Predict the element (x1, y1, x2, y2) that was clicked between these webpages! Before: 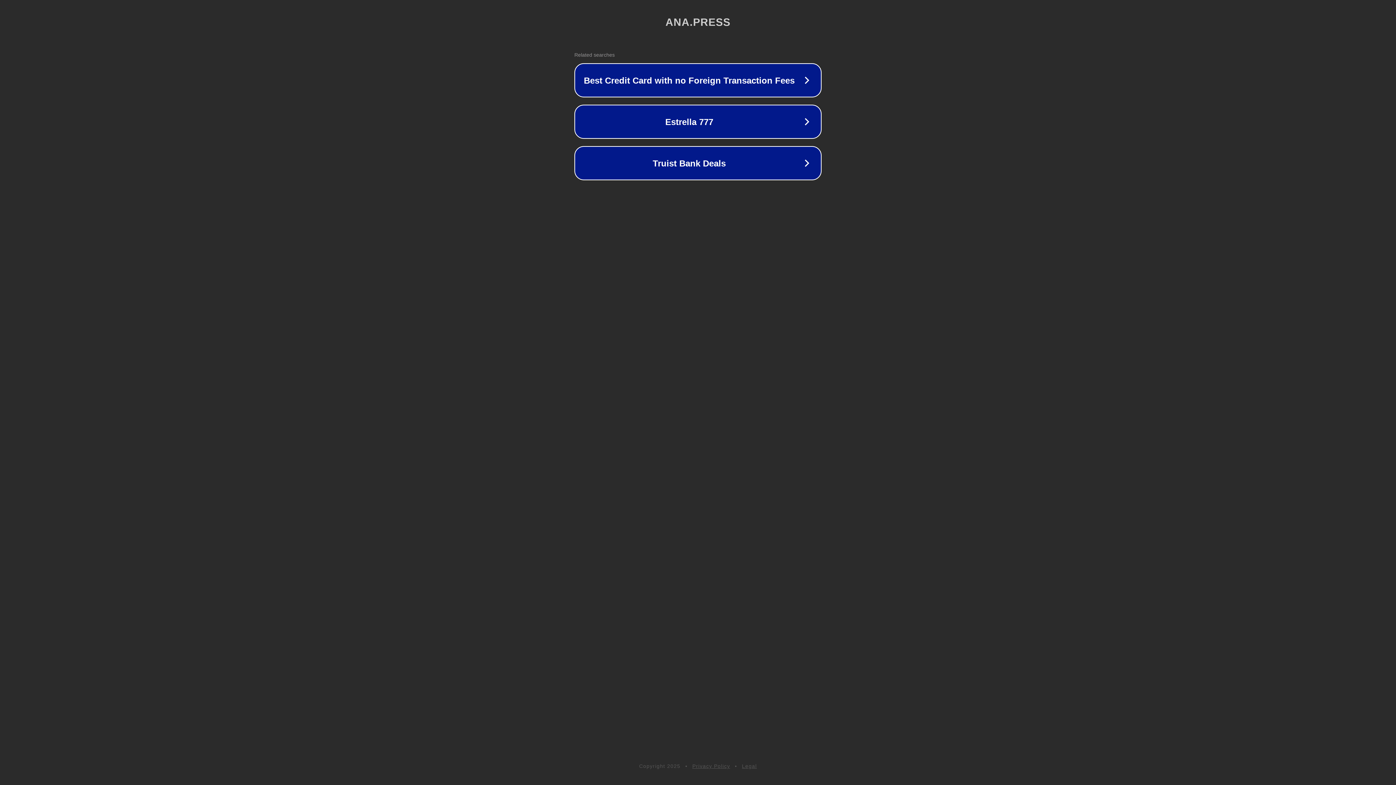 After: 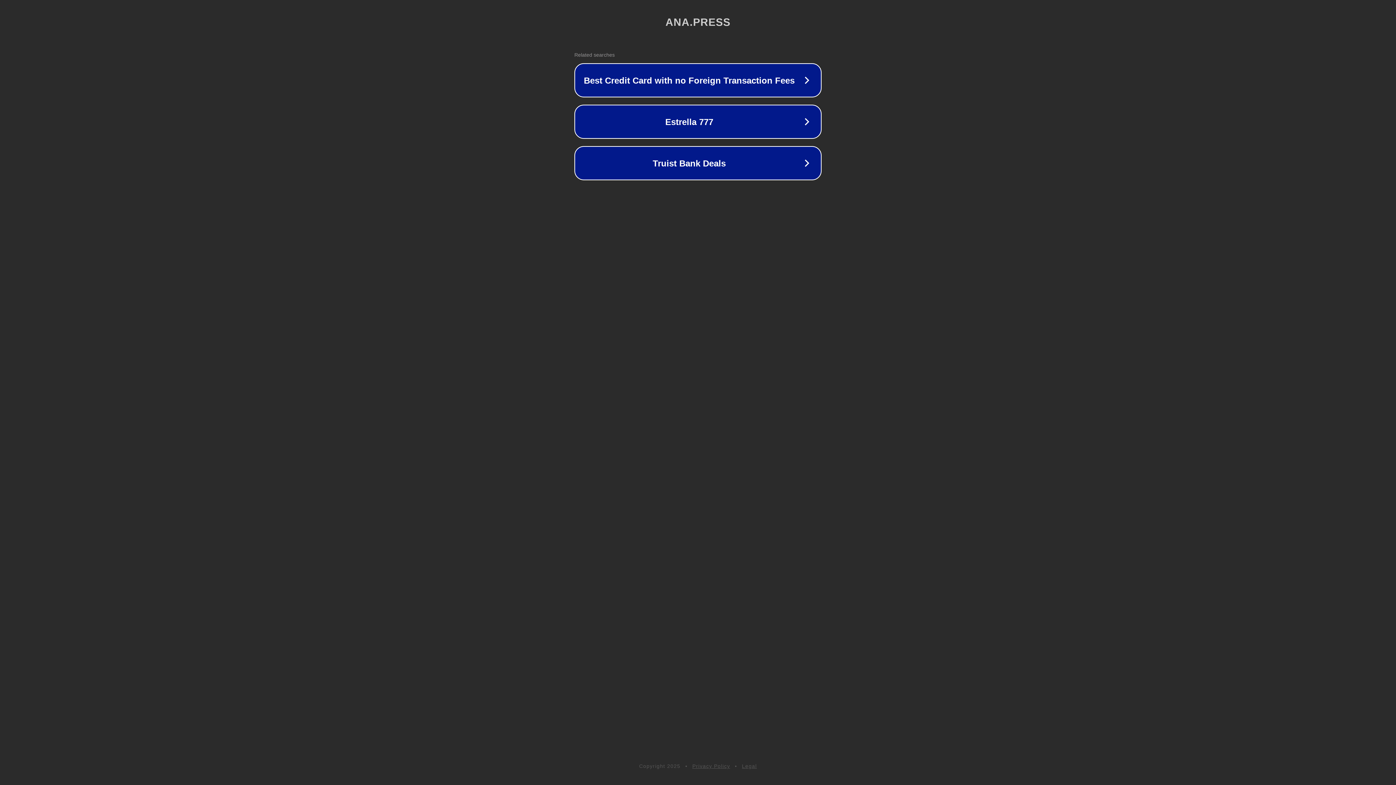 Action: bbox: (742, 763, 757, 769) label: Legal